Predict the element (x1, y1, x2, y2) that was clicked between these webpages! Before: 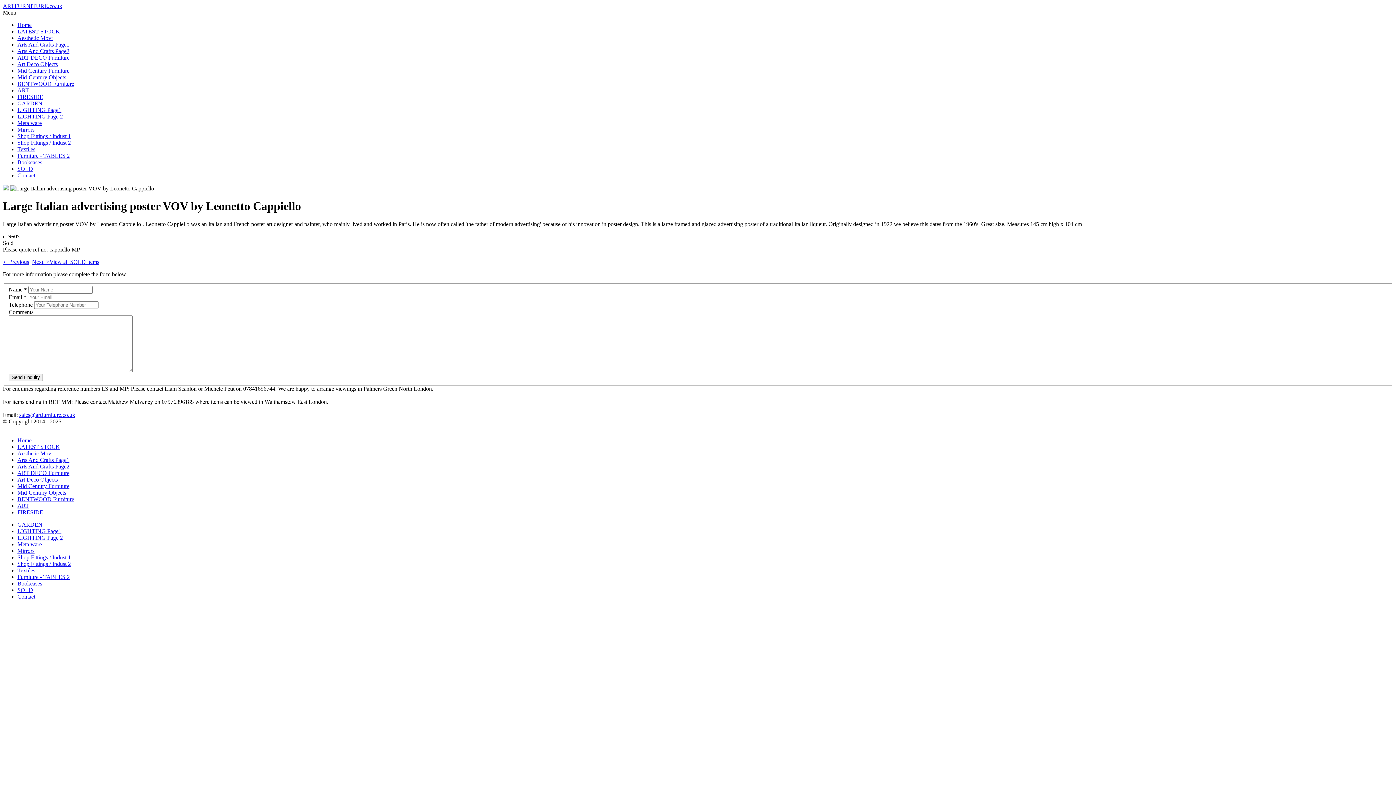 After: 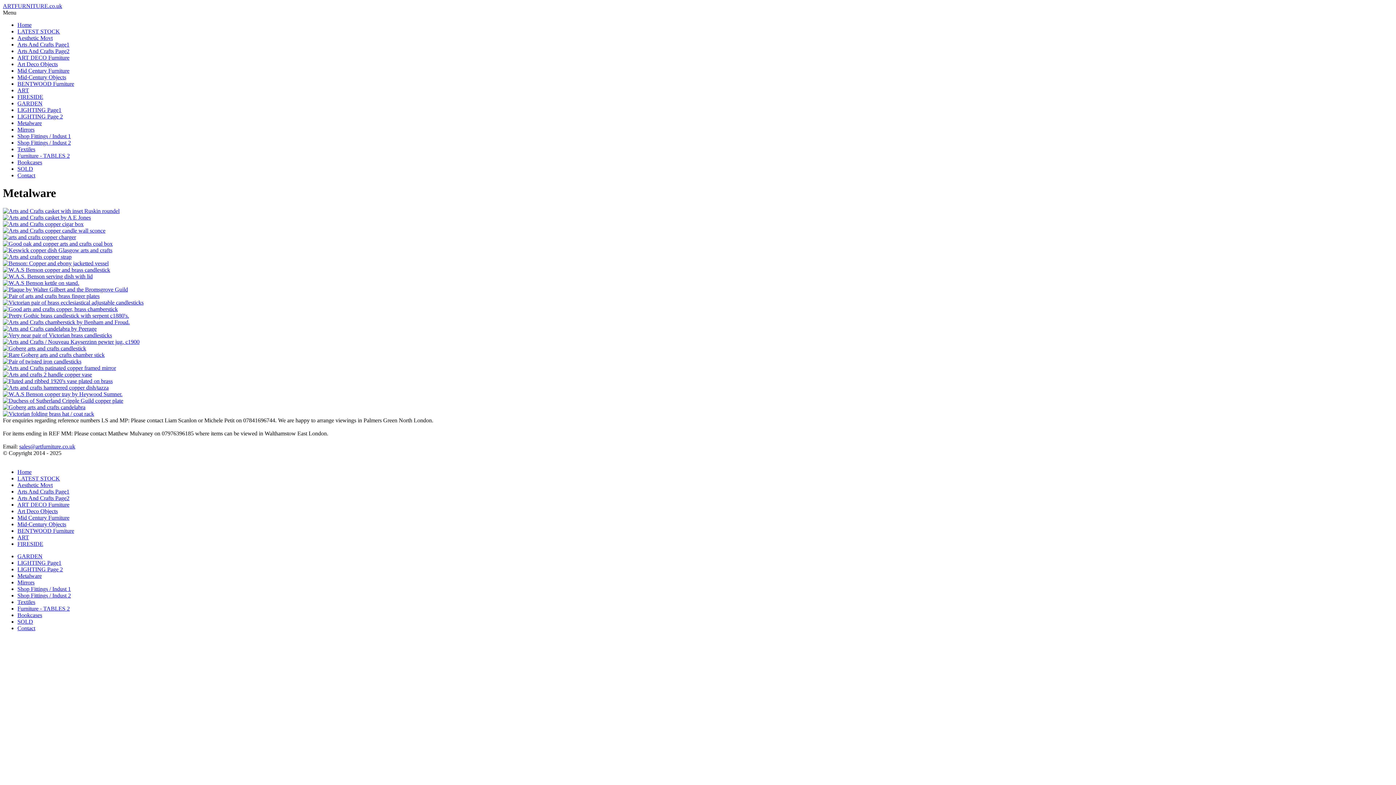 Action: label: Metalware bbox: (17, 120, 41, 126)